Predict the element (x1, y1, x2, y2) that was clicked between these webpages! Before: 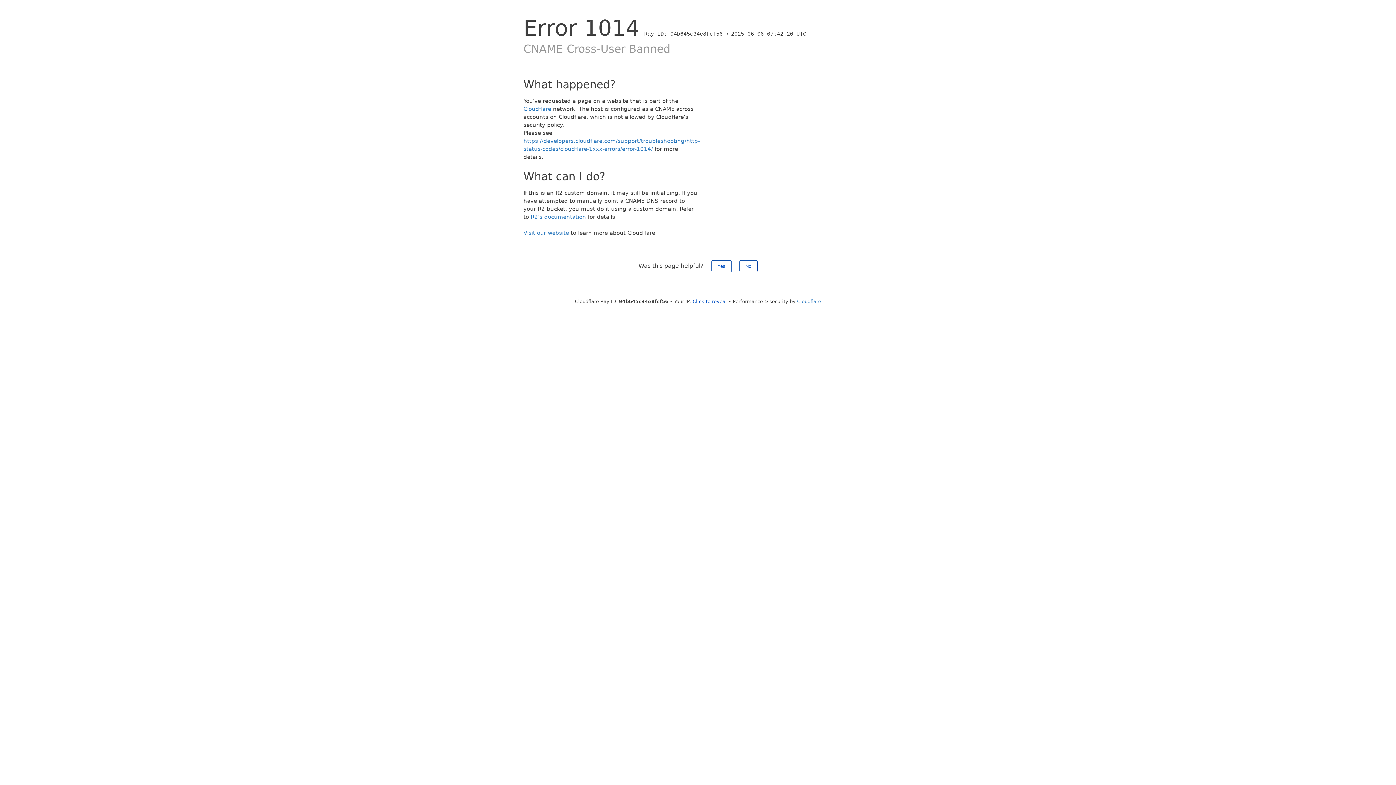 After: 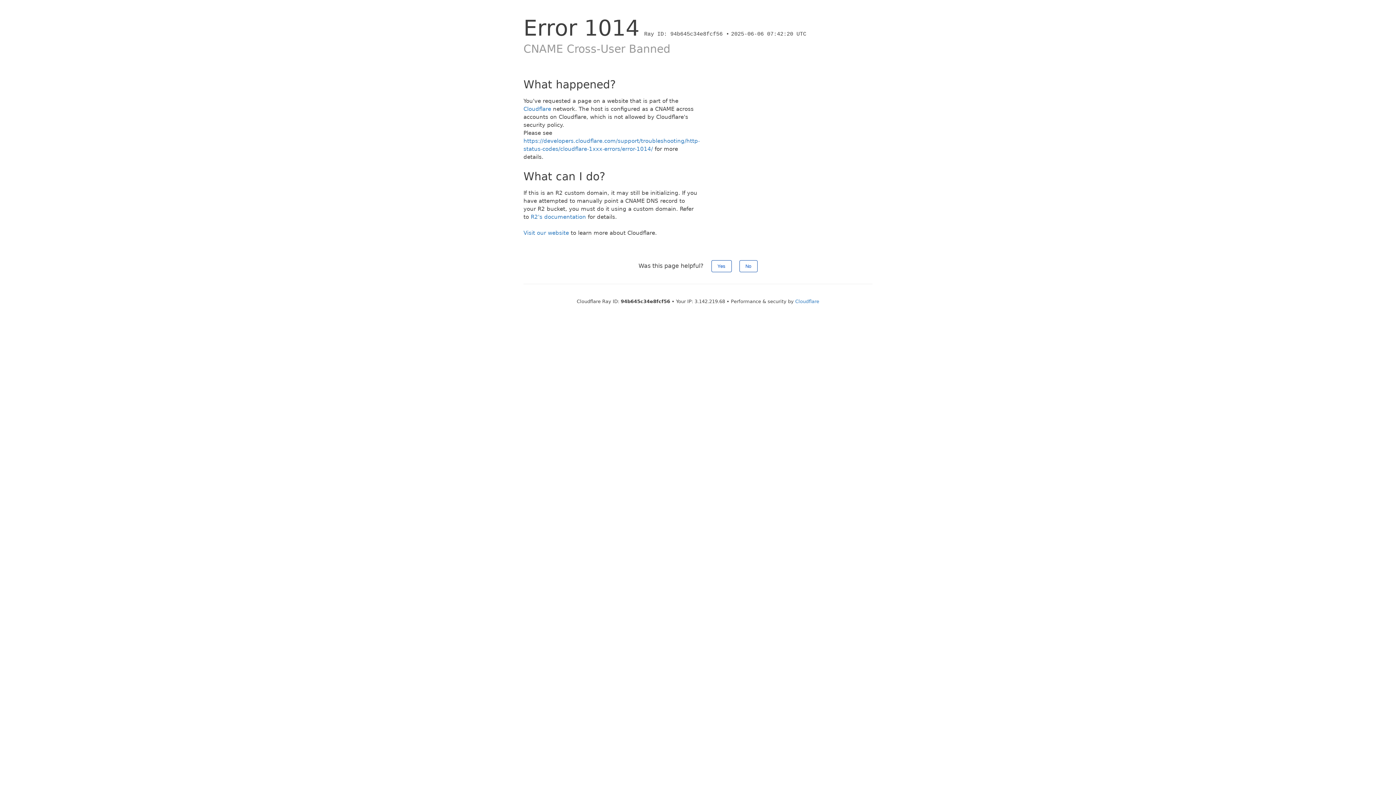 Action: label: Click to reveal bbox: (692, 298, 727, 304)